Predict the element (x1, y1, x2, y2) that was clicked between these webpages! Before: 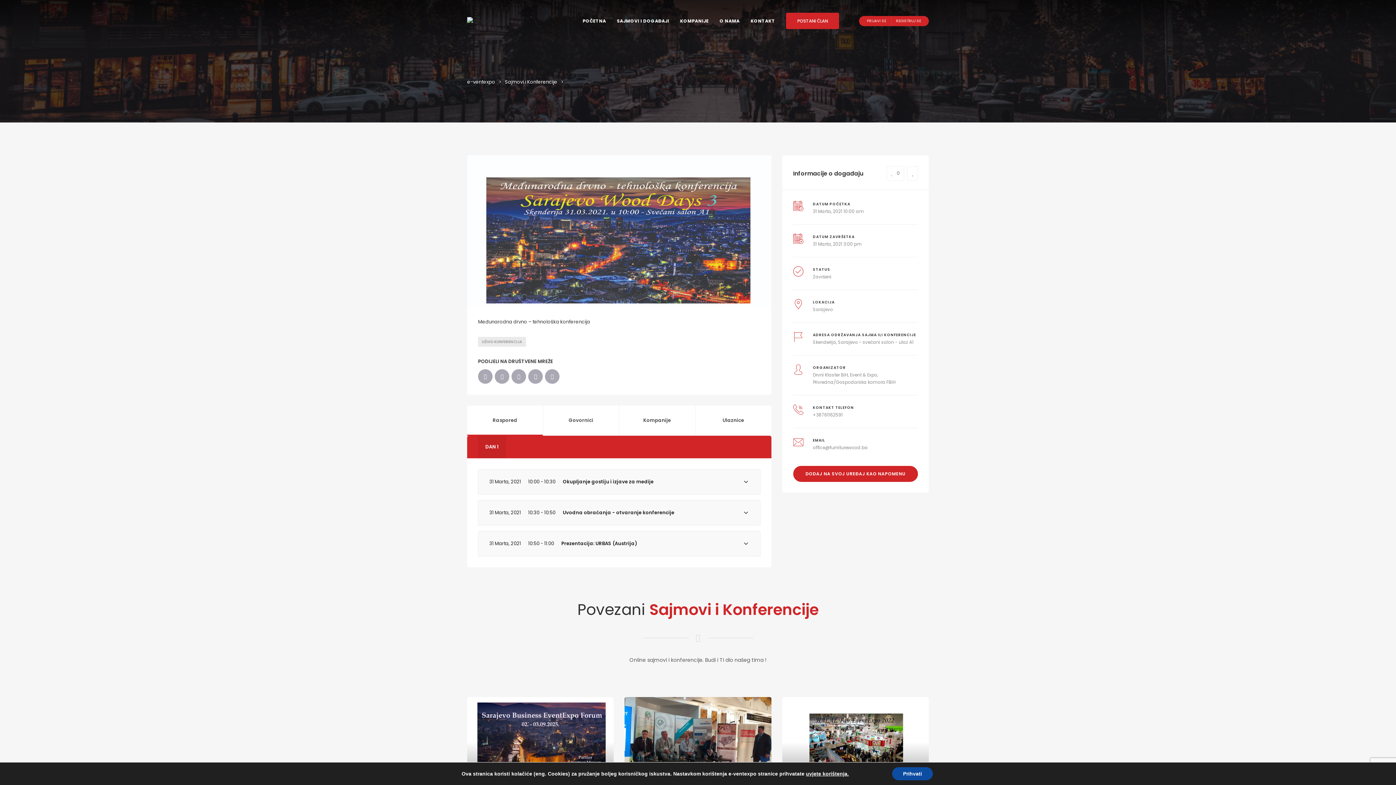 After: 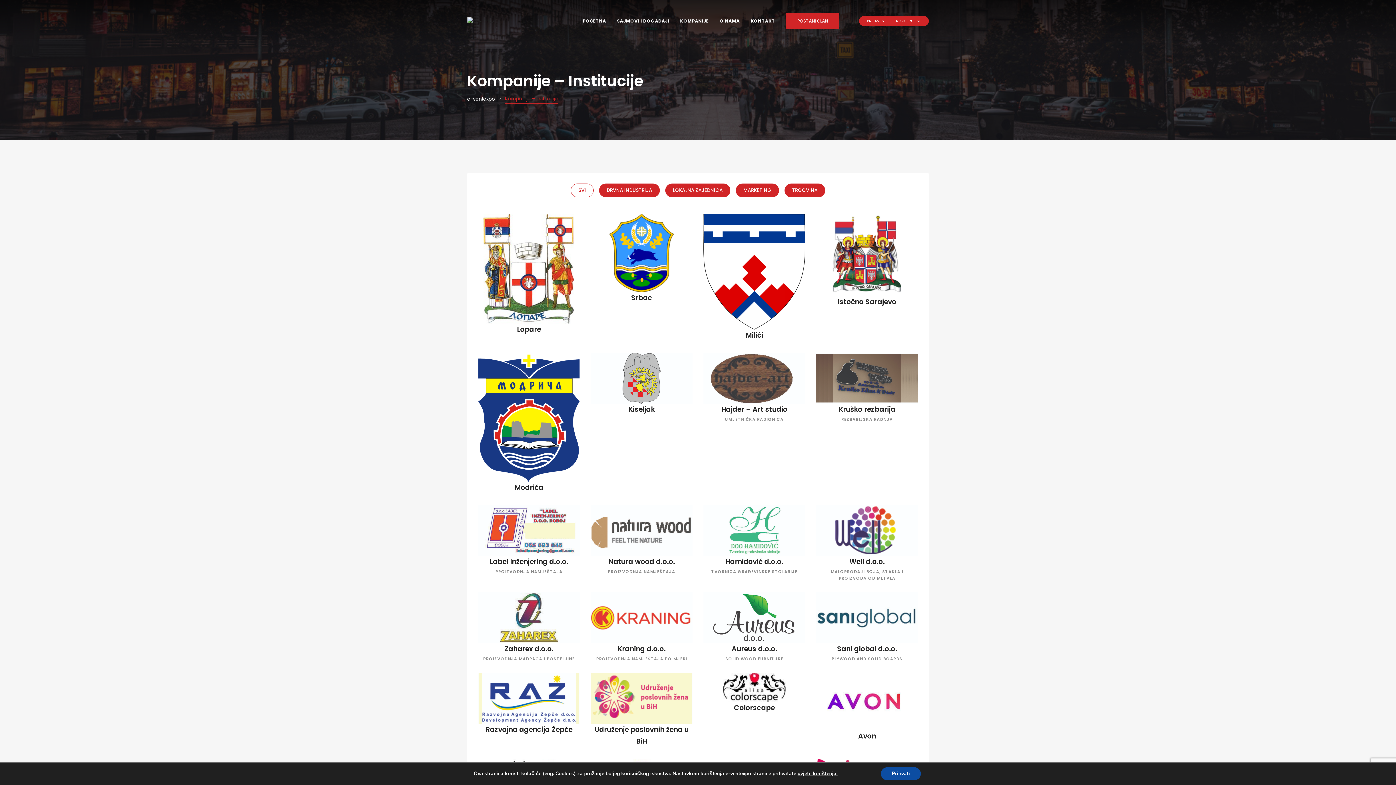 Action: bbox: (674, 13, 714, 28) label: KOMPANIJE